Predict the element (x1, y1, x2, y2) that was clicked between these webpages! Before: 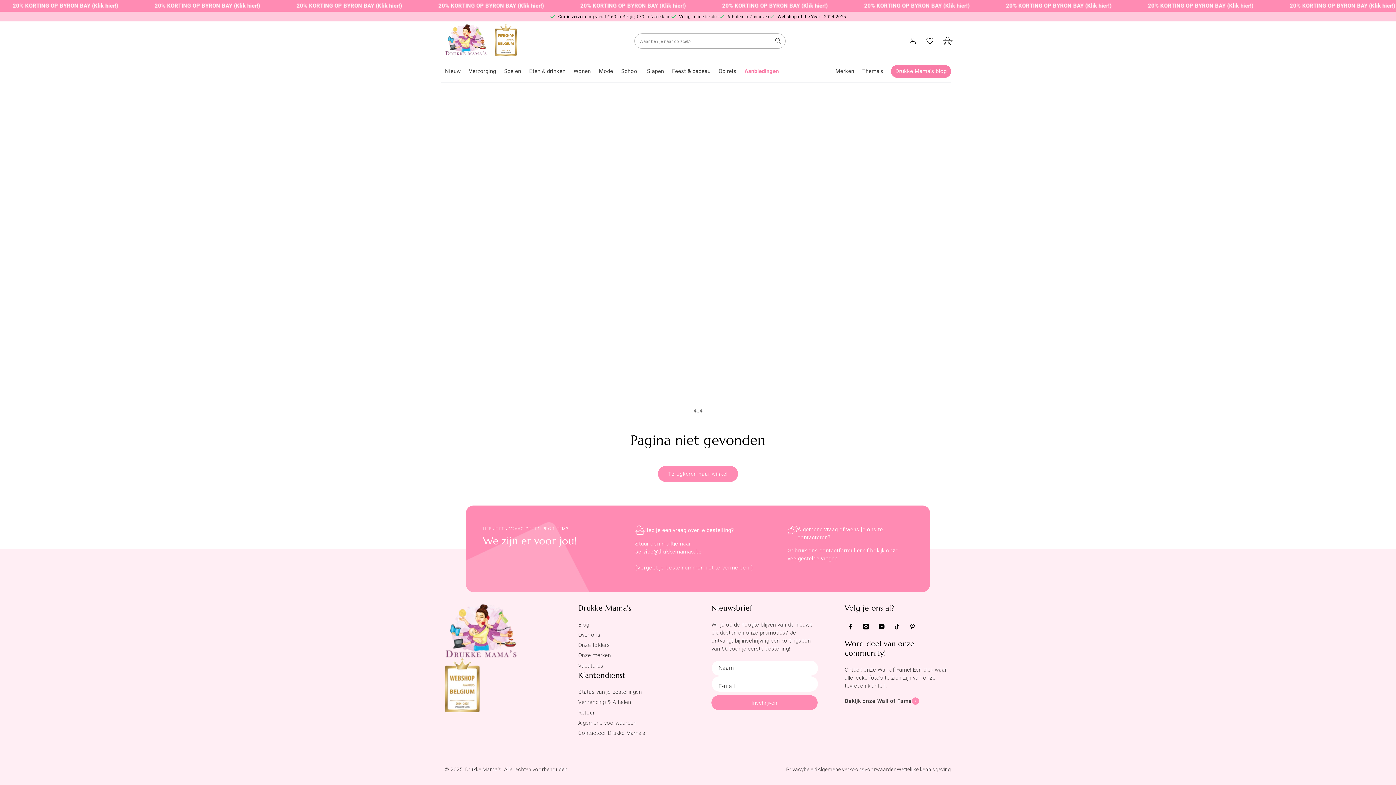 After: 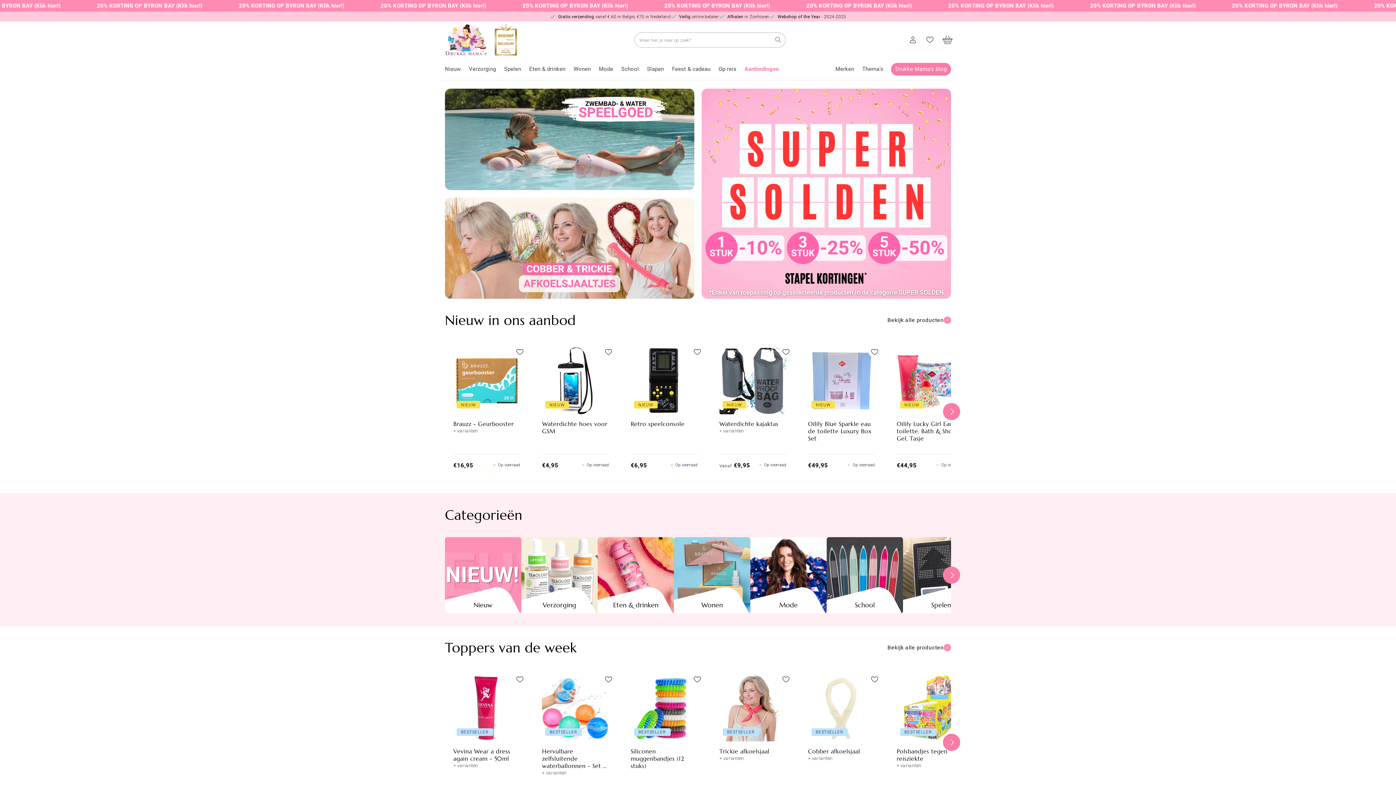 Action: bbox: (442, 21, 489, 60)